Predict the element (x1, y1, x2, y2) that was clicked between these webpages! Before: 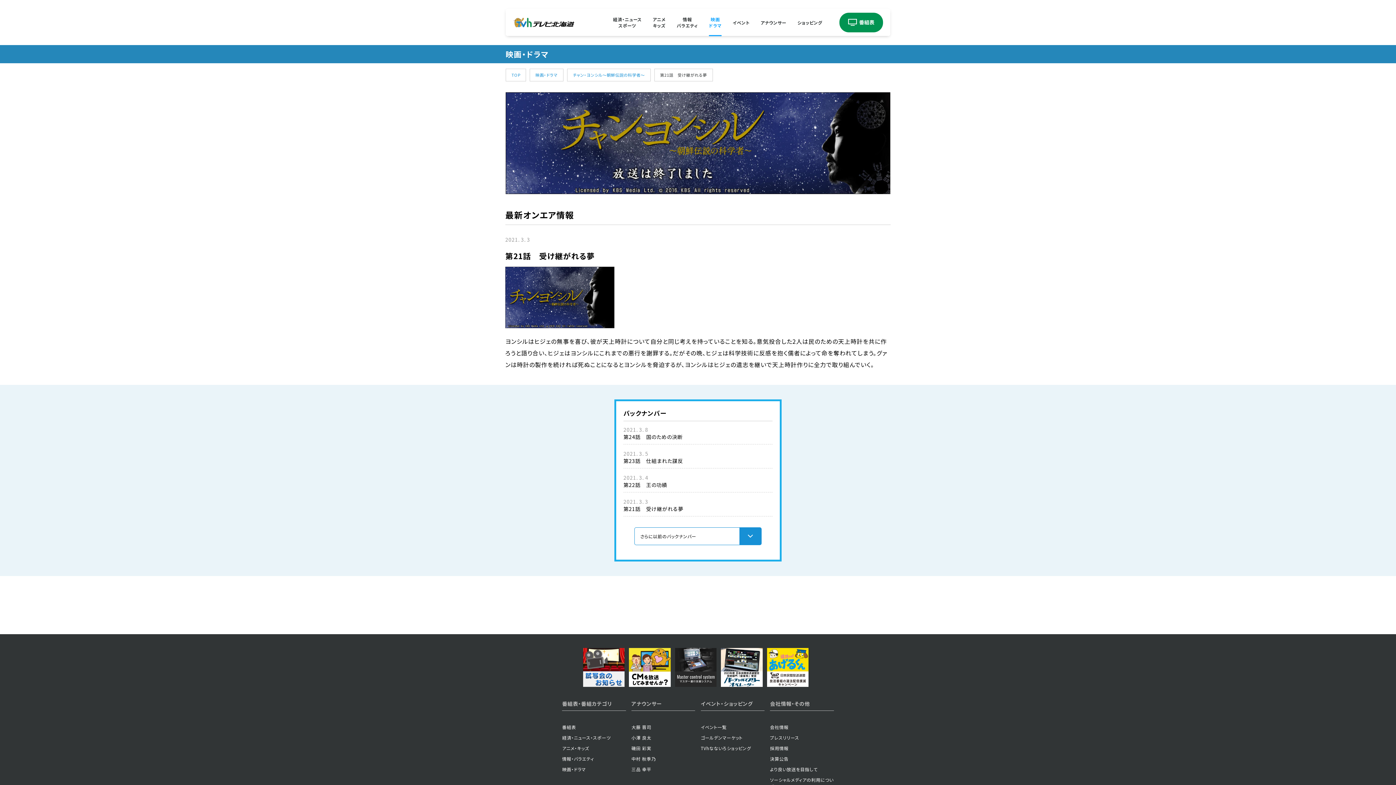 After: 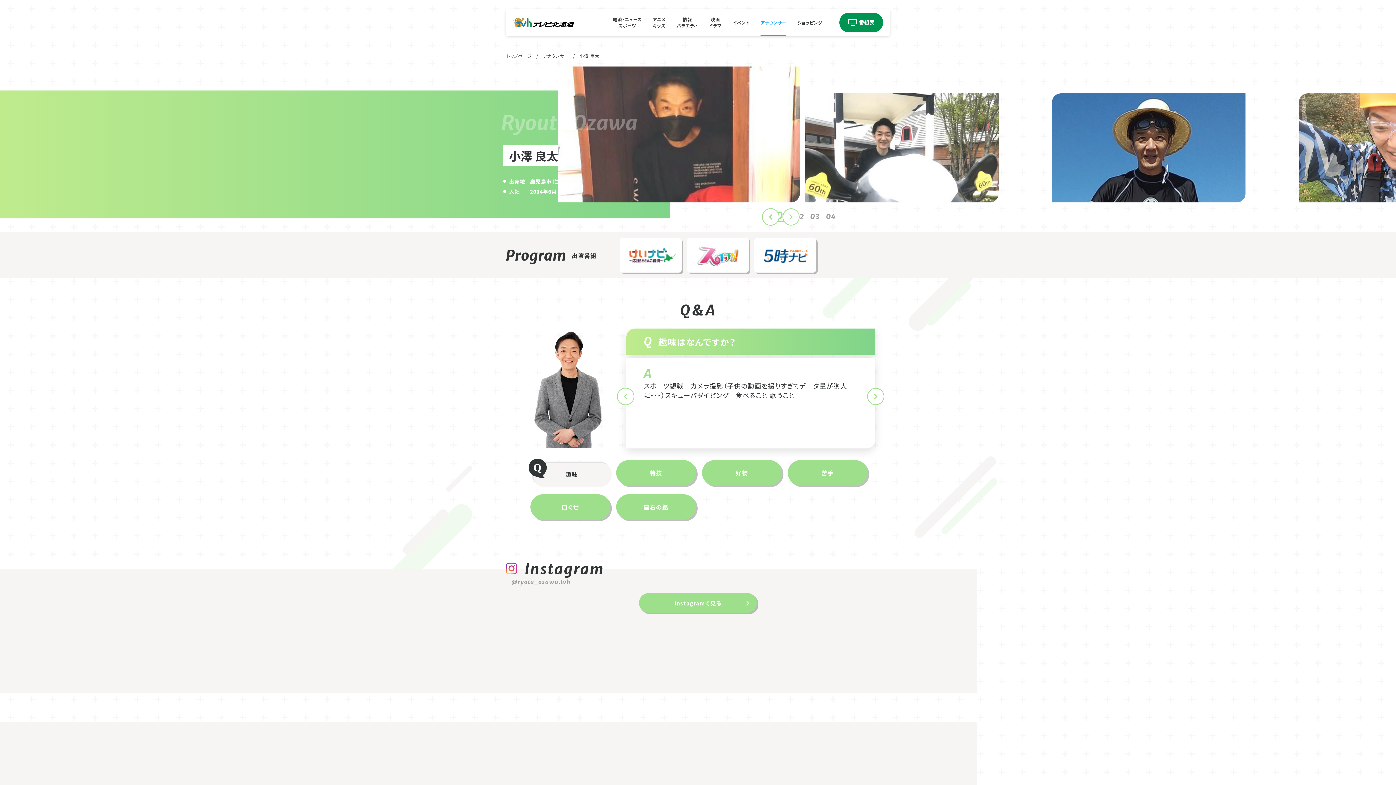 Action: bbox: (631, 732, 695, 743) label: 小澤 良太